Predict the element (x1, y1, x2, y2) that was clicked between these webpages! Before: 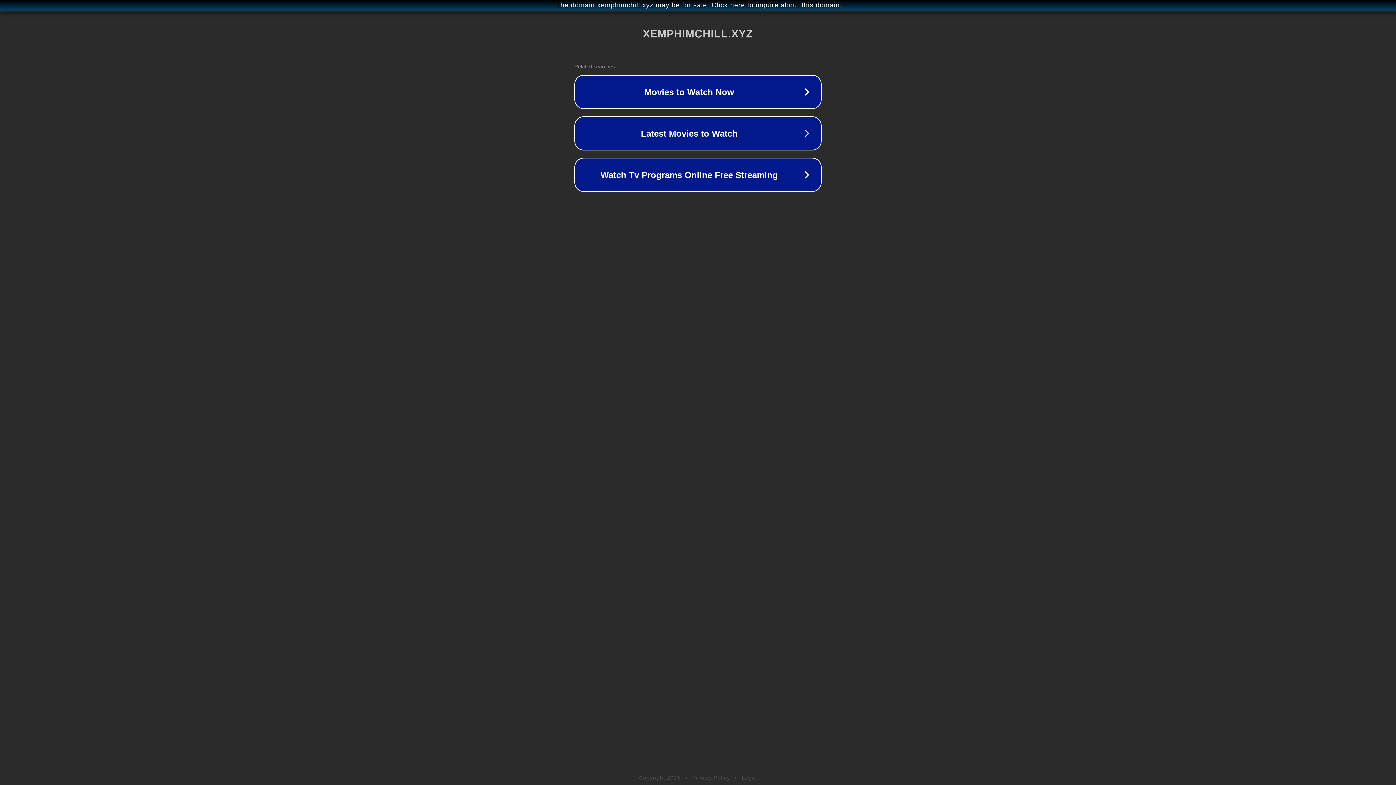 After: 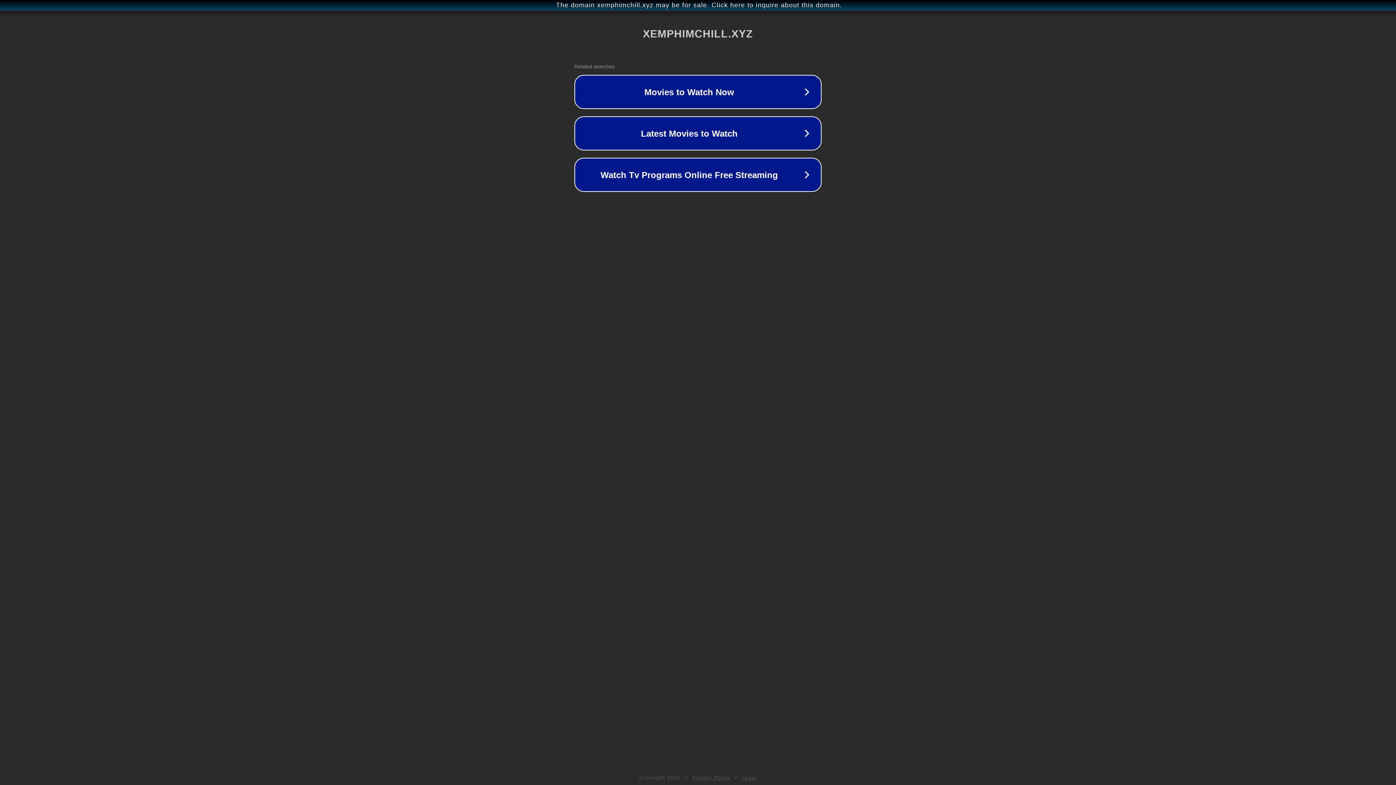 Action: bbox: (742, 775, 757, 781) label: Legal